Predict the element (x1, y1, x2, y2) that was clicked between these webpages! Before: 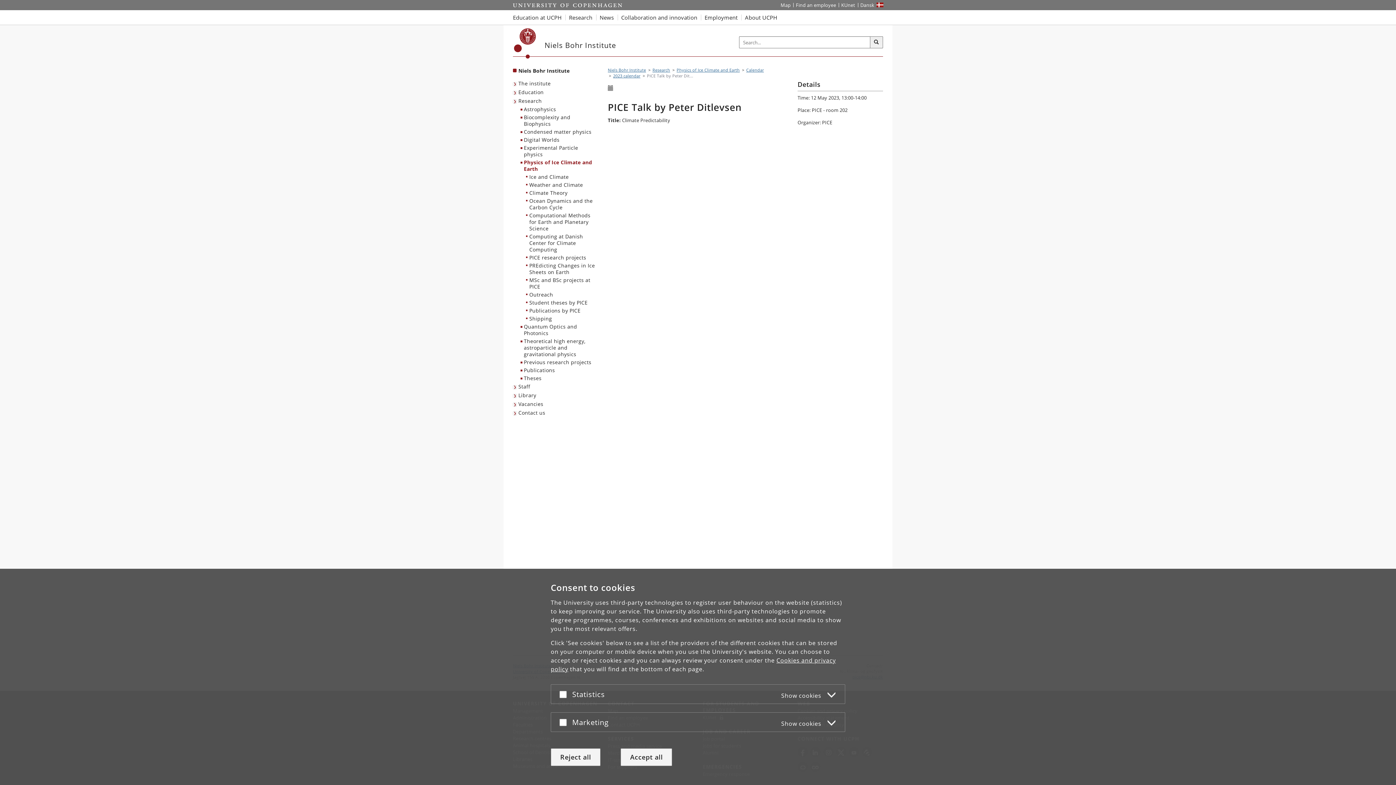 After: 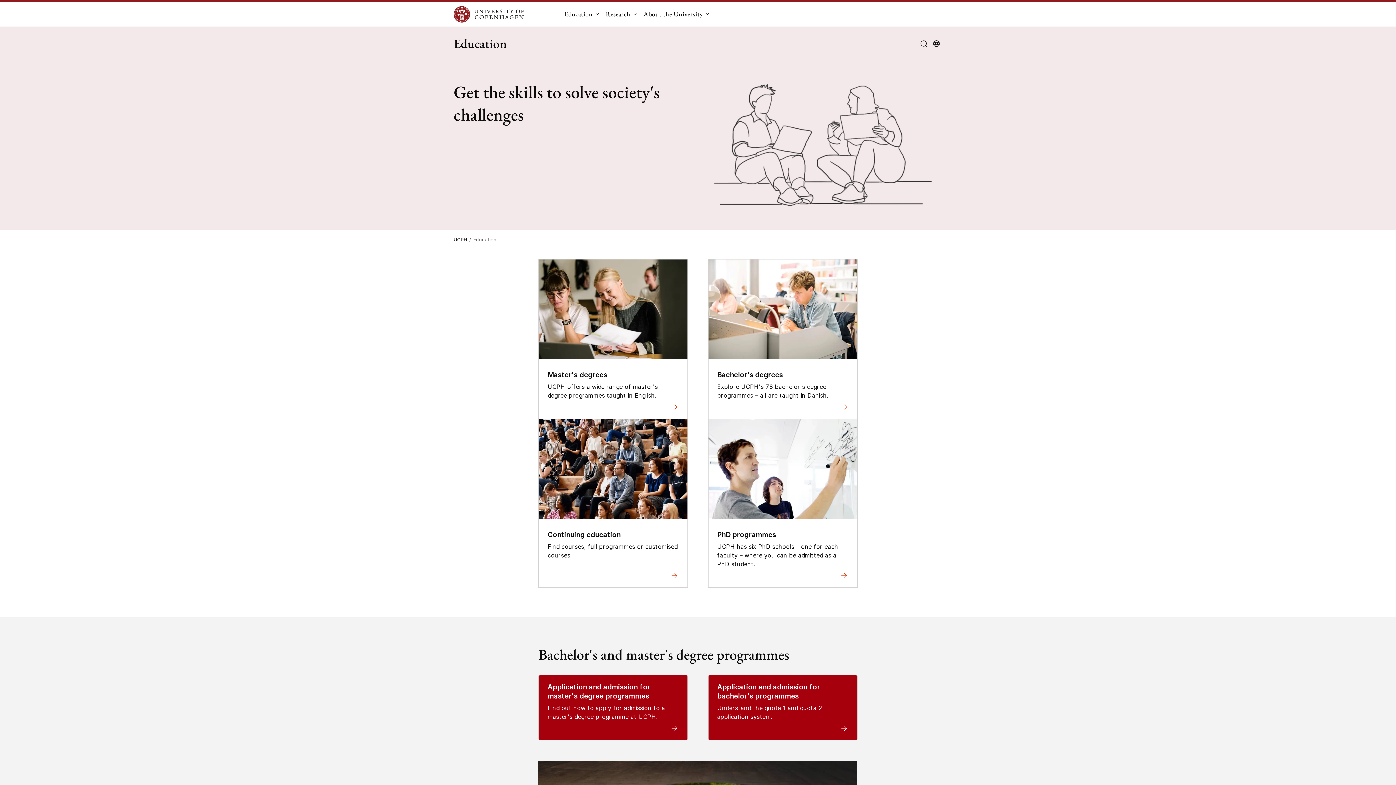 Action: bbox: (513, 10, 565, 24) label: Education at UCPH